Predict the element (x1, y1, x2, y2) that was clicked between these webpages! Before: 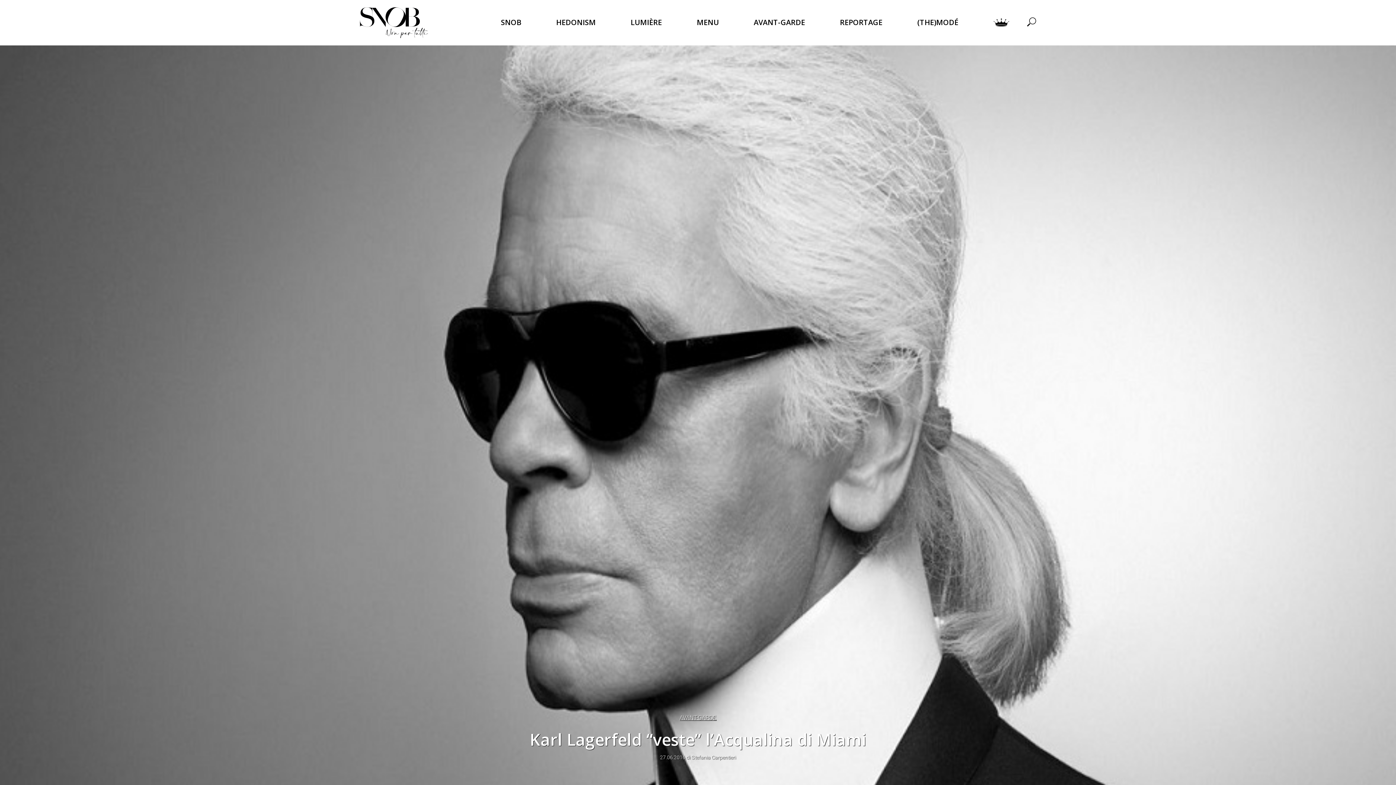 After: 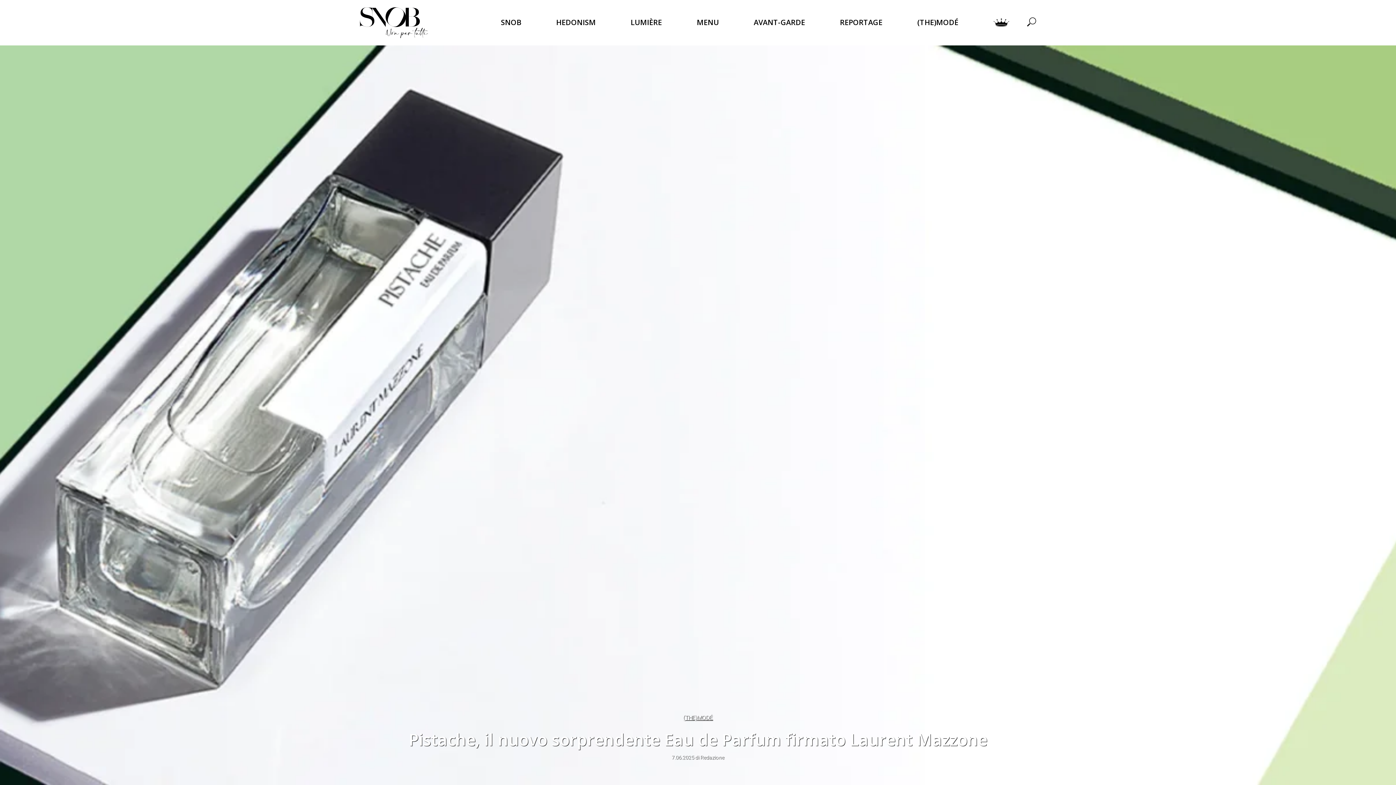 Action: label: (THE)MODÉ bbox: (917, 17, 958, 28)